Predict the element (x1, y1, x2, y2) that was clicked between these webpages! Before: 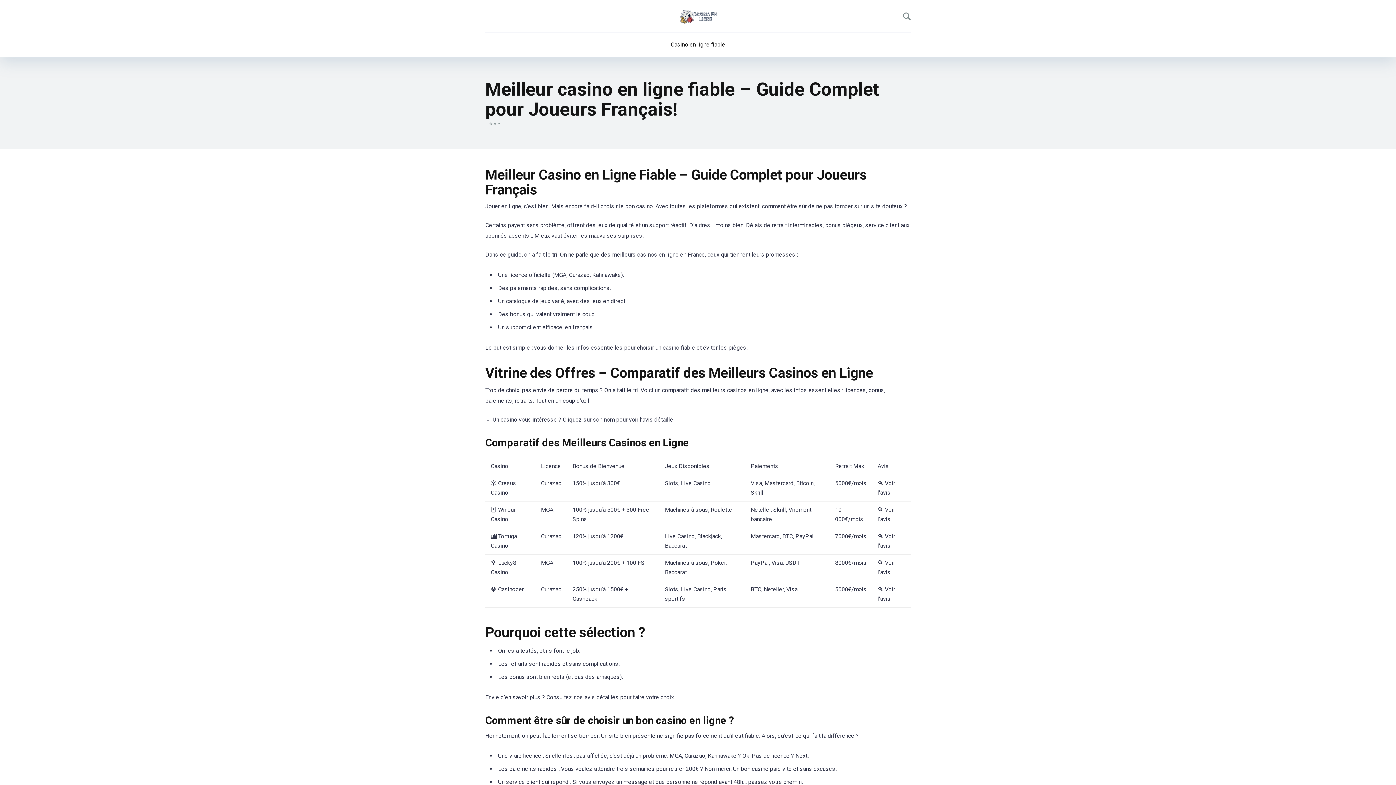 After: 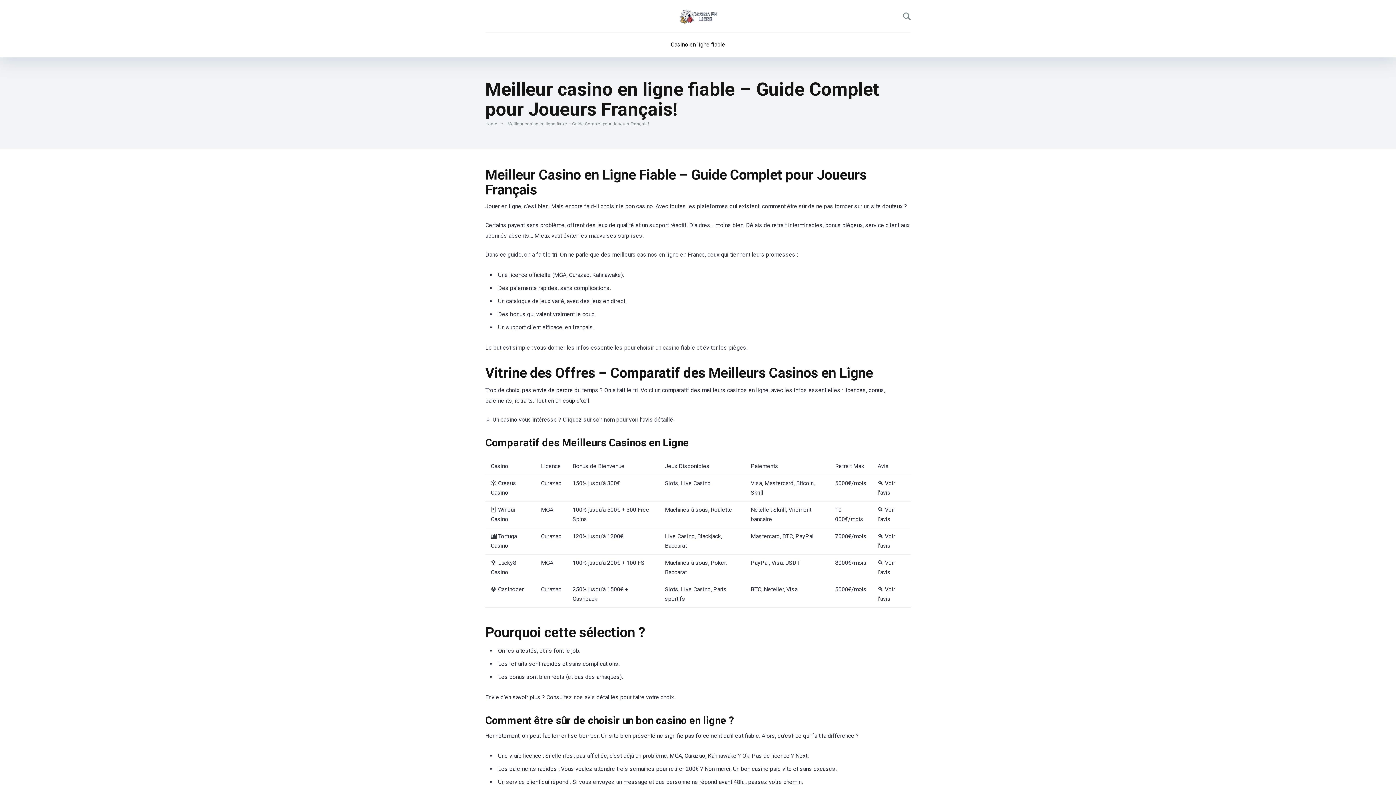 Action: bbox: (665, 32, 731, 57) label: Casino en ligne fiable